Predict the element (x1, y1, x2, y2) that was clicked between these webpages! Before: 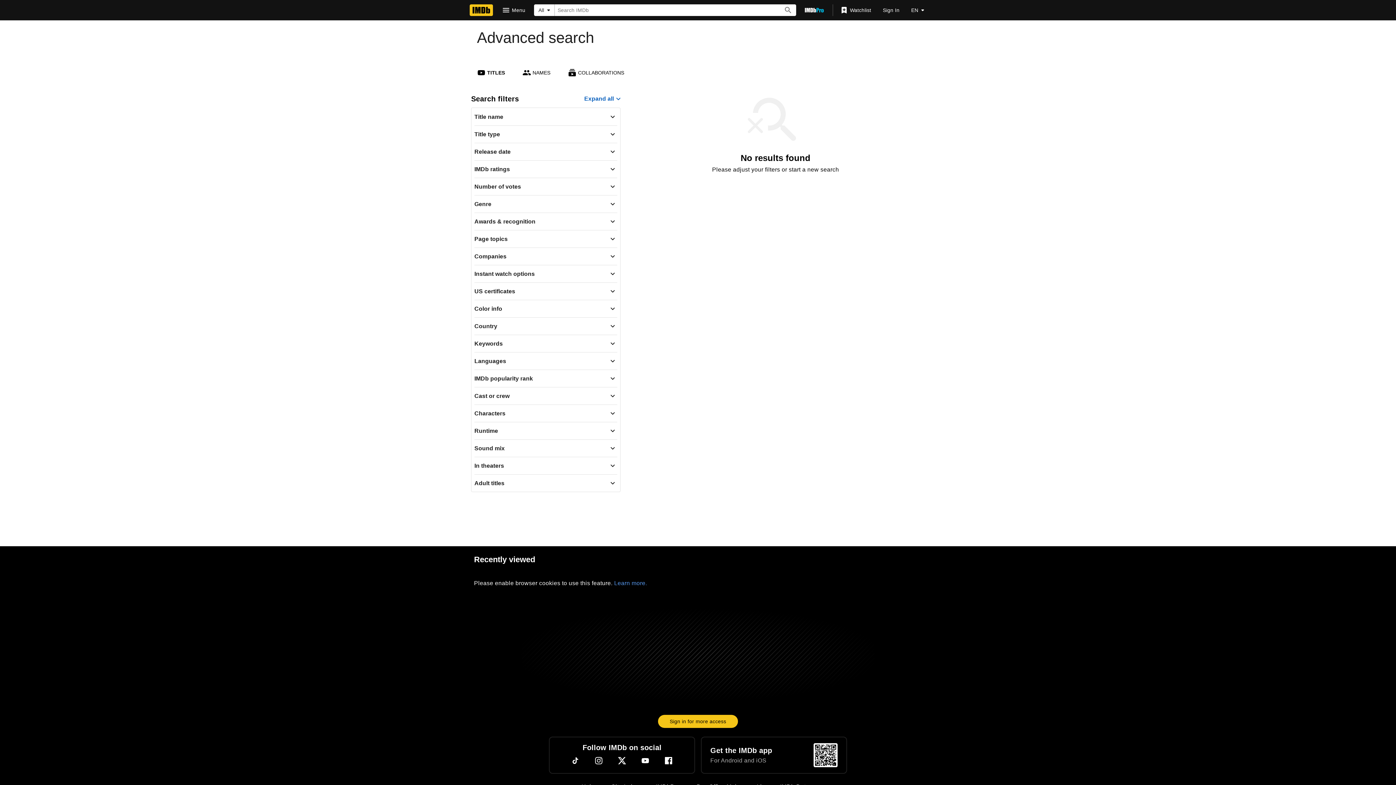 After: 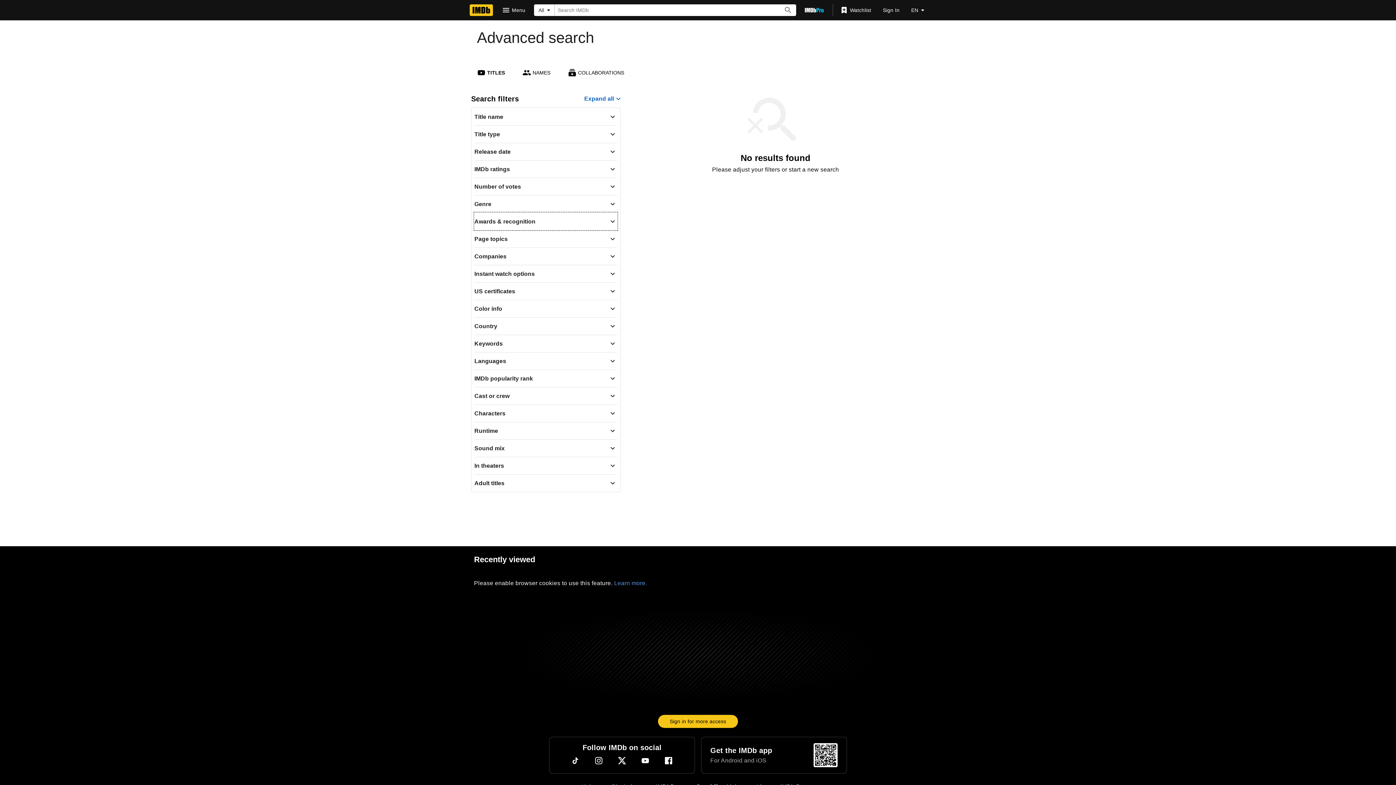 Action: bbox: (474, 212, 617, 230) label: Expand Awards & recognition